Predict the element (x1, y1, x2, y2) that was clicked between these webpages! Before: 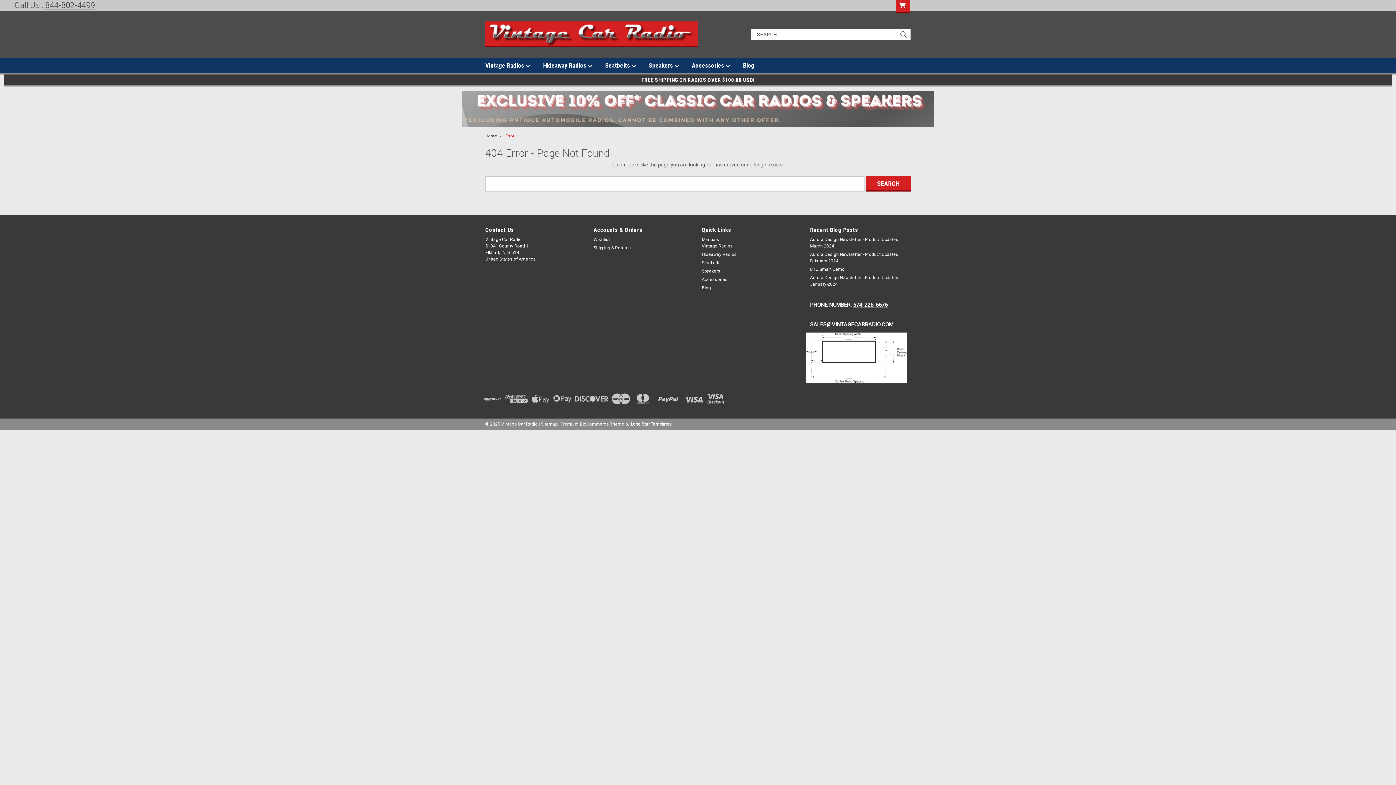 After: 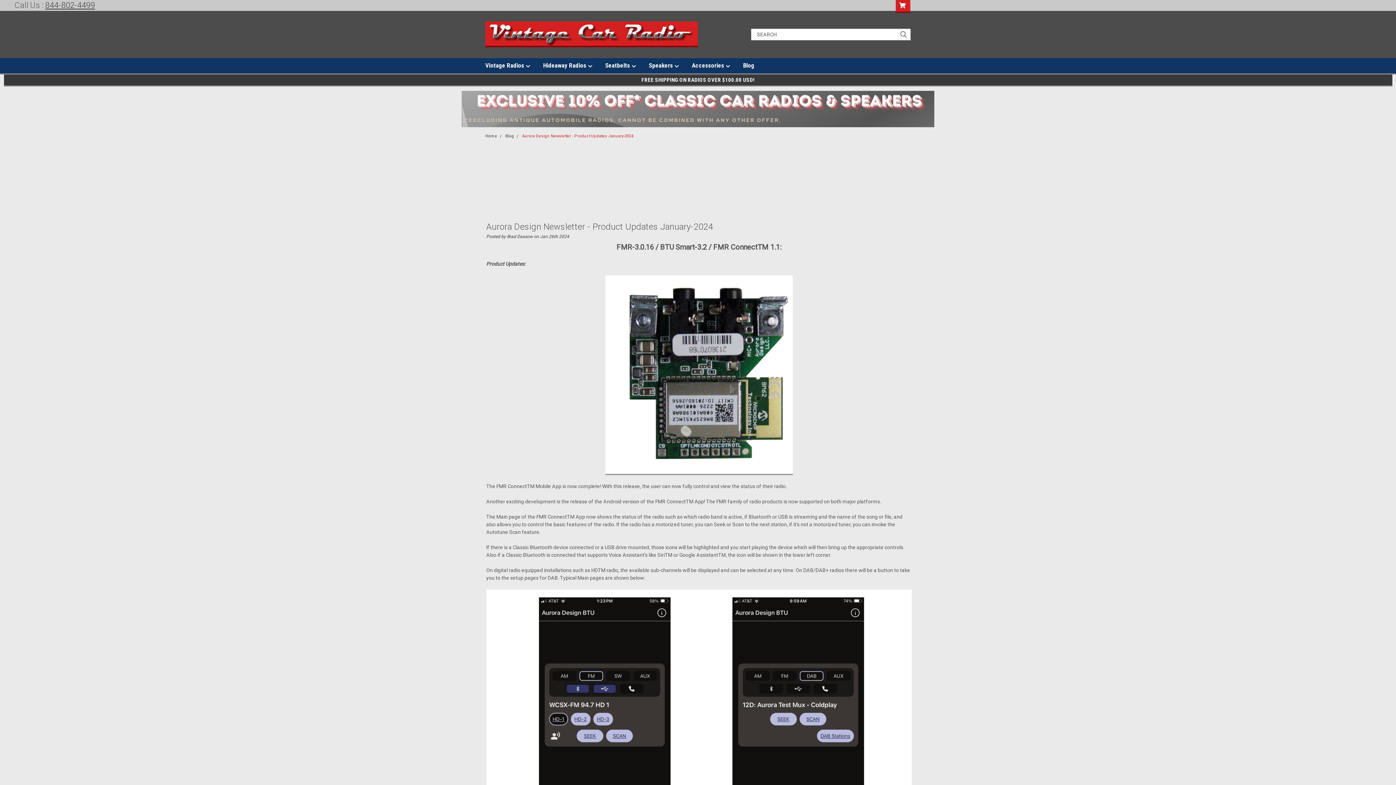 Action: label: Aurora Design Newsletter - Product Updates January-2024 bbox: (810, 274, 910, 287)